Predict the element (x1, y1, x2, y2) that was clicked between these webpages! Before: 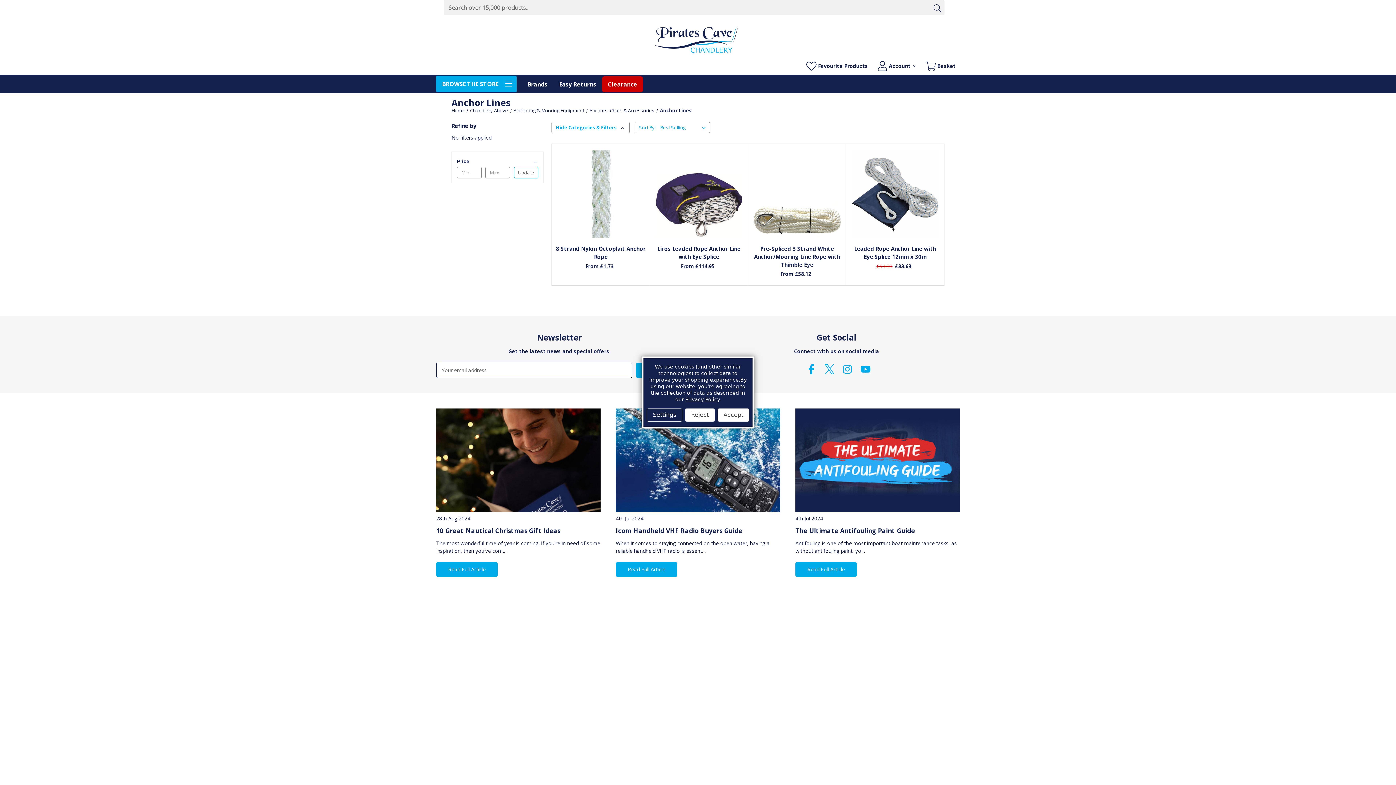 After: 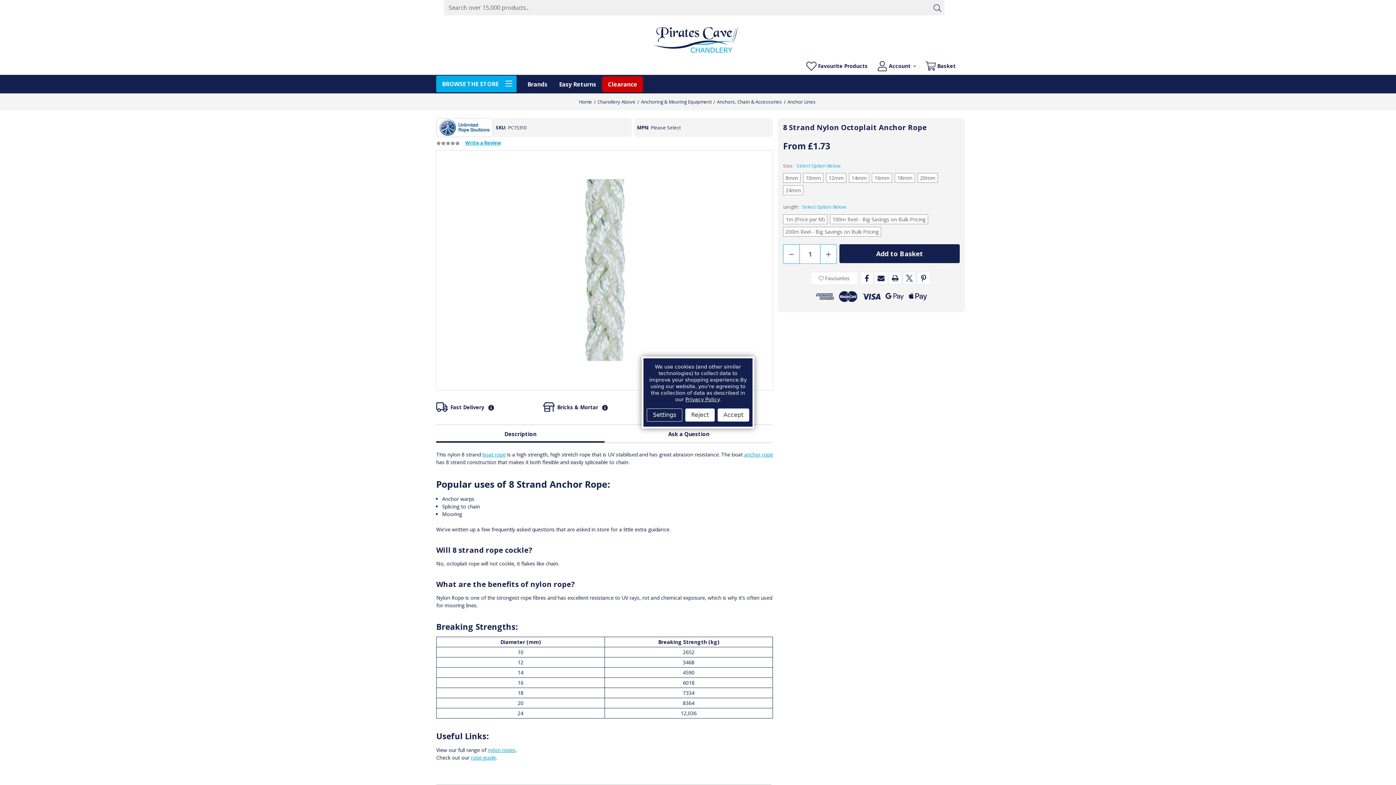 Action: bbox: (555, 244, 646, 260) label: 8 Strand Nylon Octoplait Anchor Rope, Price range from £1.73 to £896.57

